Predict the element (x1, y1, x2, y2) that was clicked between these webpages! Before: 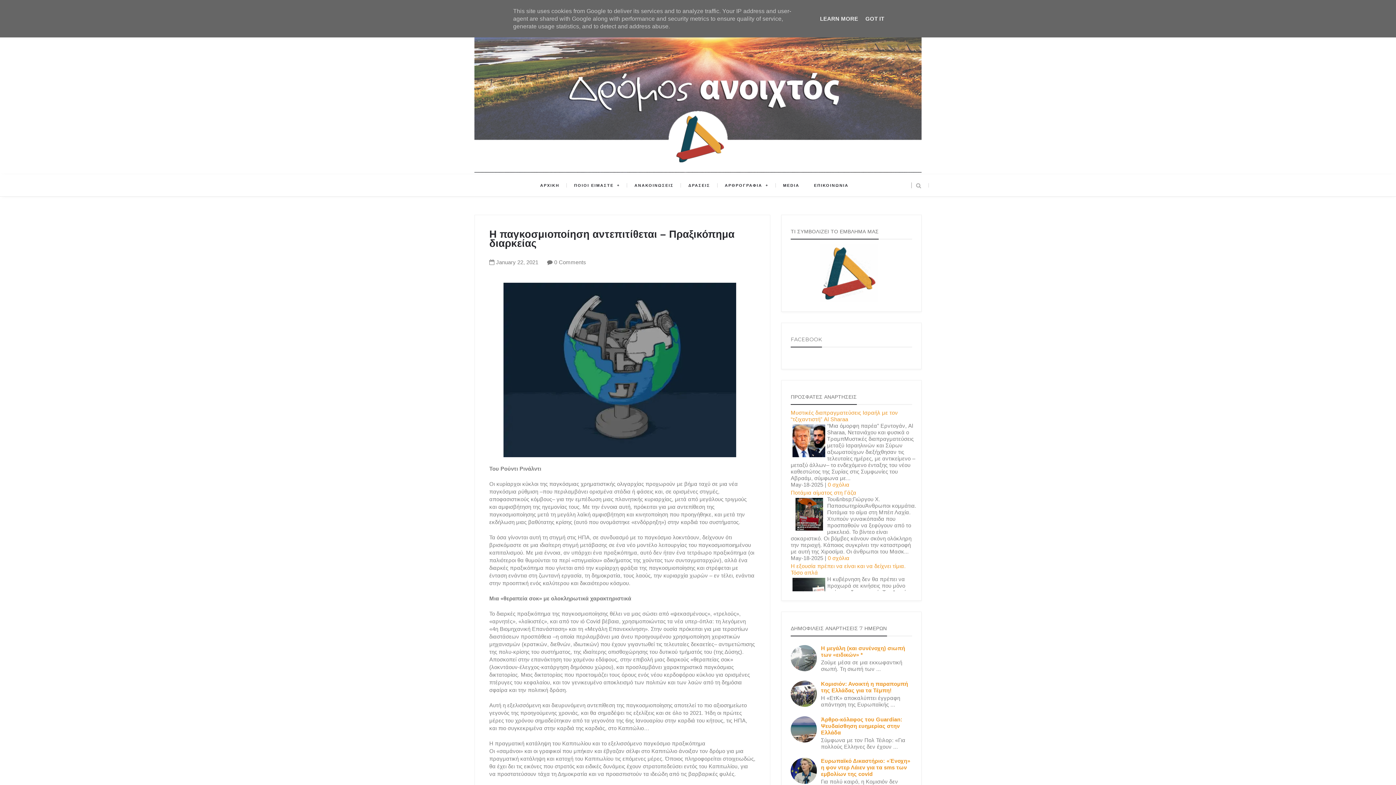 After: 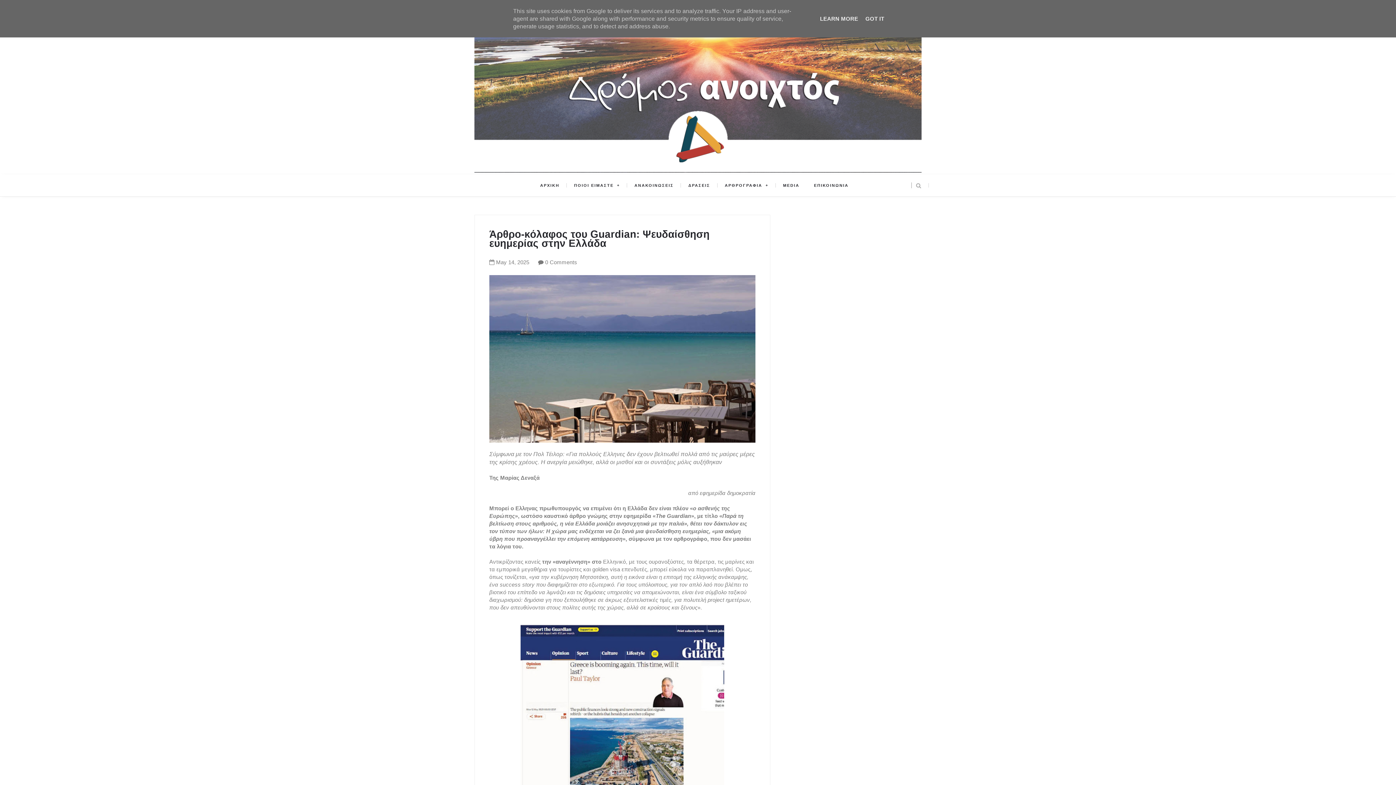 Action: bbox: (821, 716, 902, 735) label: Άρθρο-κόλαφος του Guardian: Ψευδαίσθηση ευημερίας στην Ελλάδα